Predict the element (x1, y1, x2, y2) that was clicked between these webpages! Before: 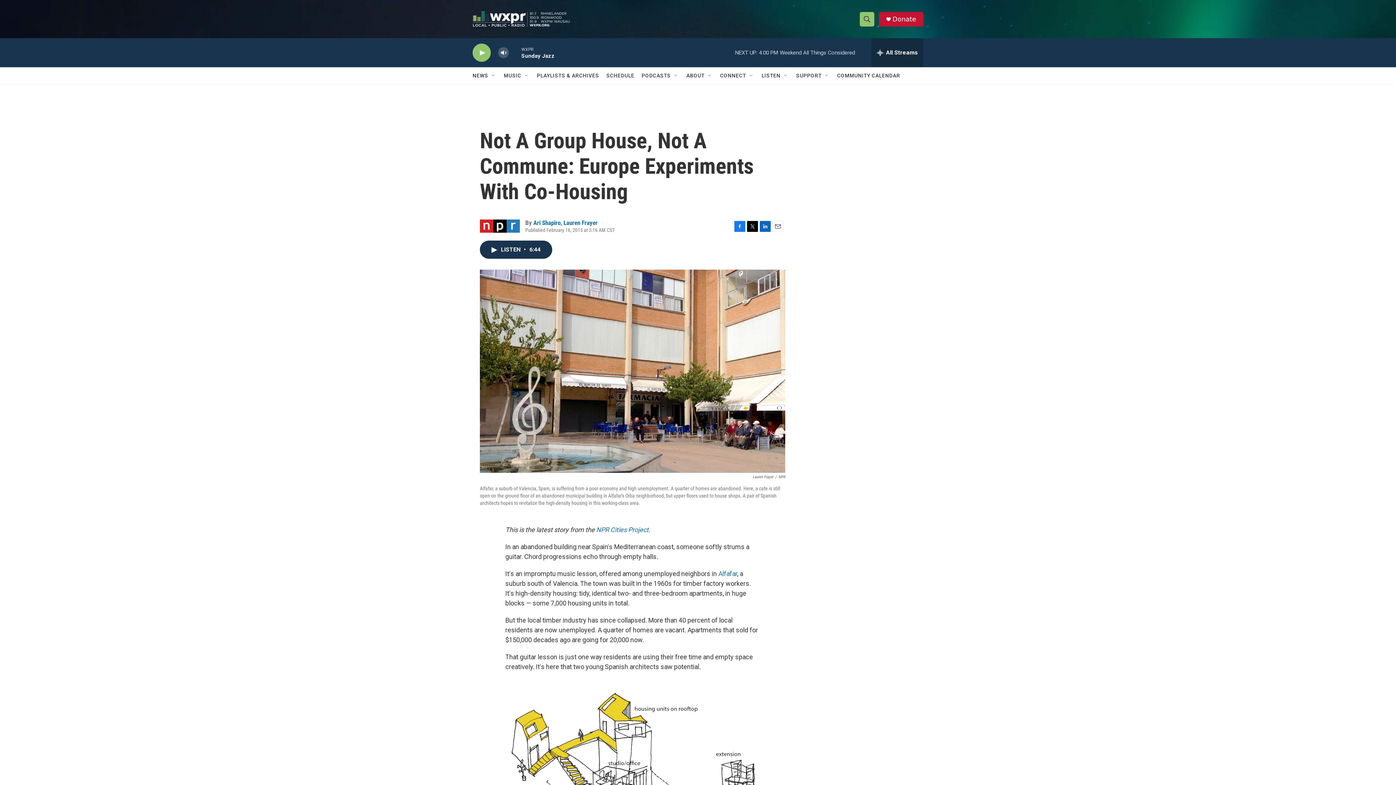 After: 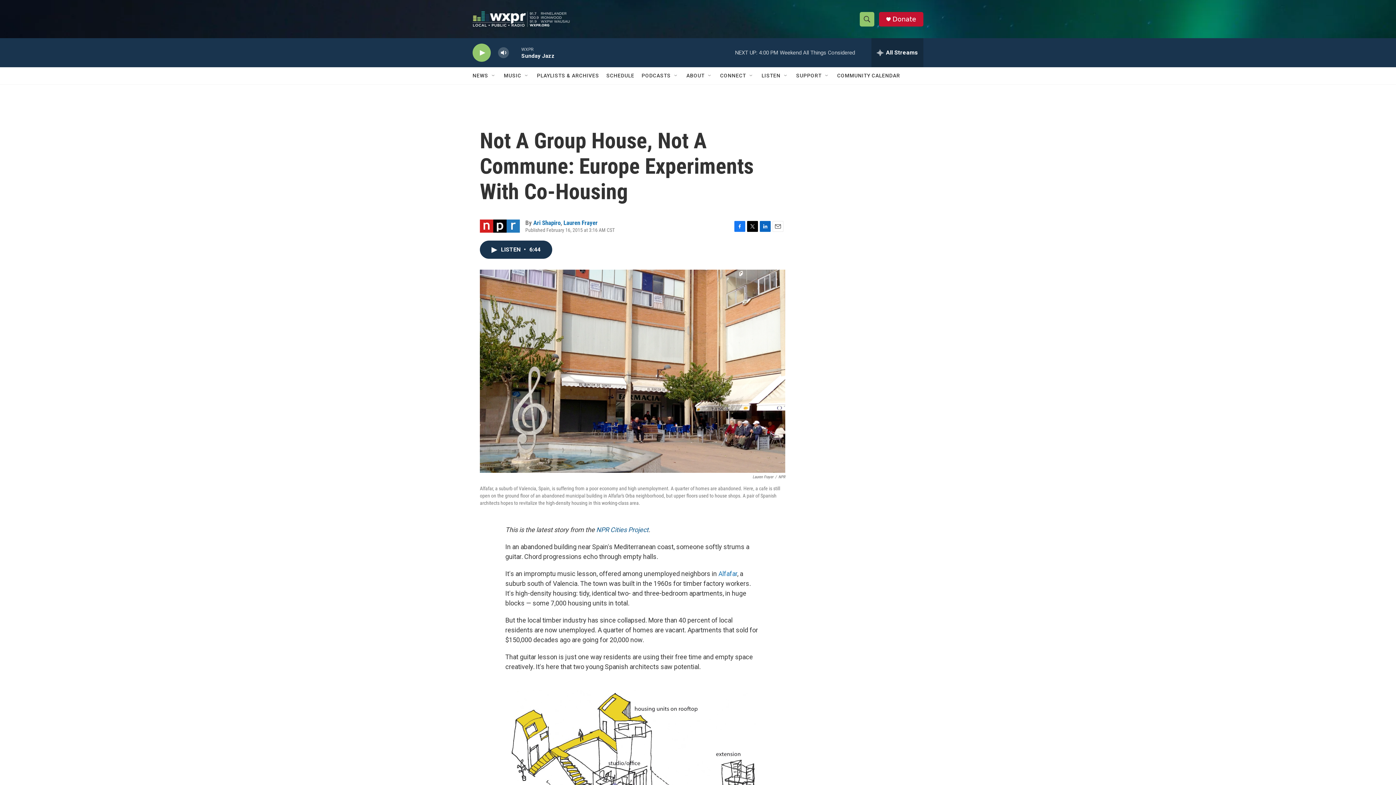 Action: label: NPR Cities Project bbox: (596, 533, 648, 541)